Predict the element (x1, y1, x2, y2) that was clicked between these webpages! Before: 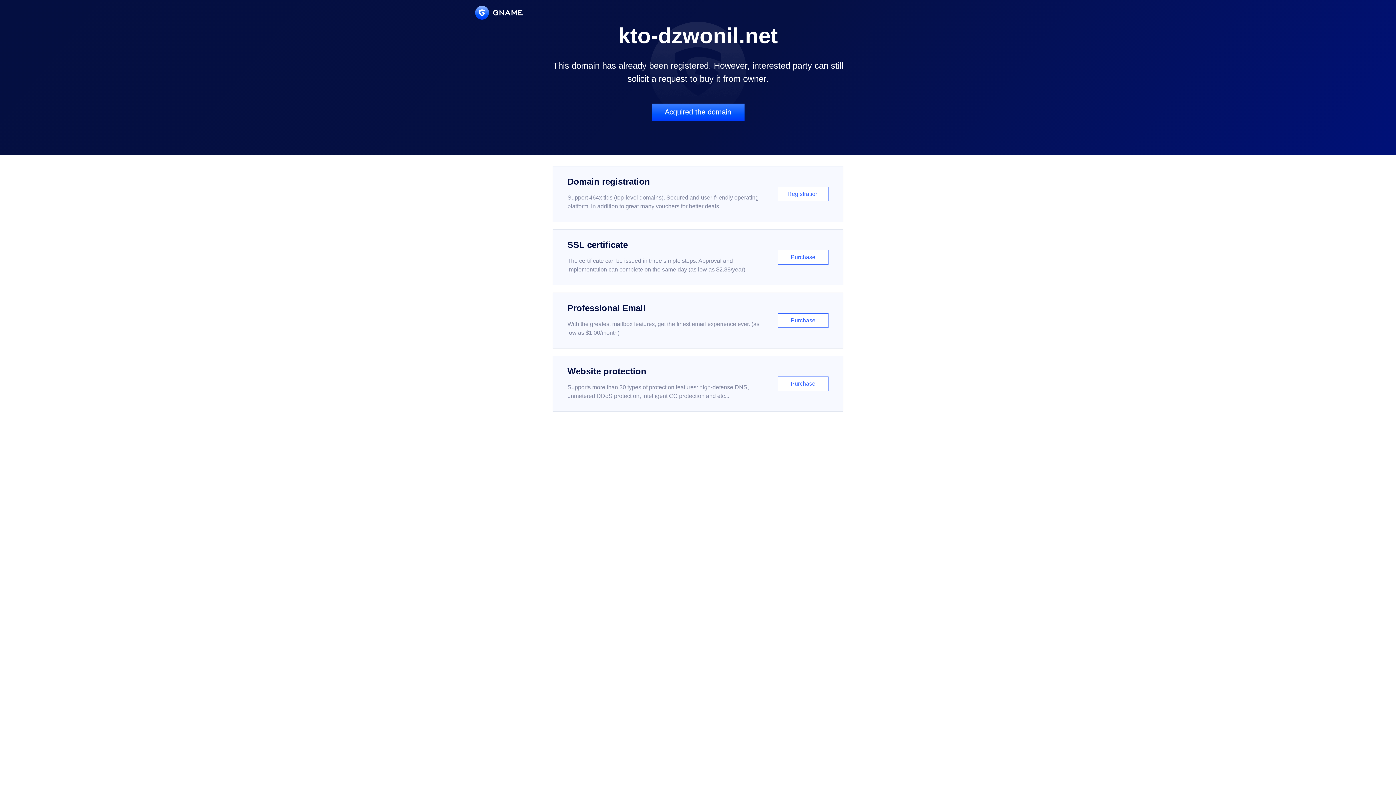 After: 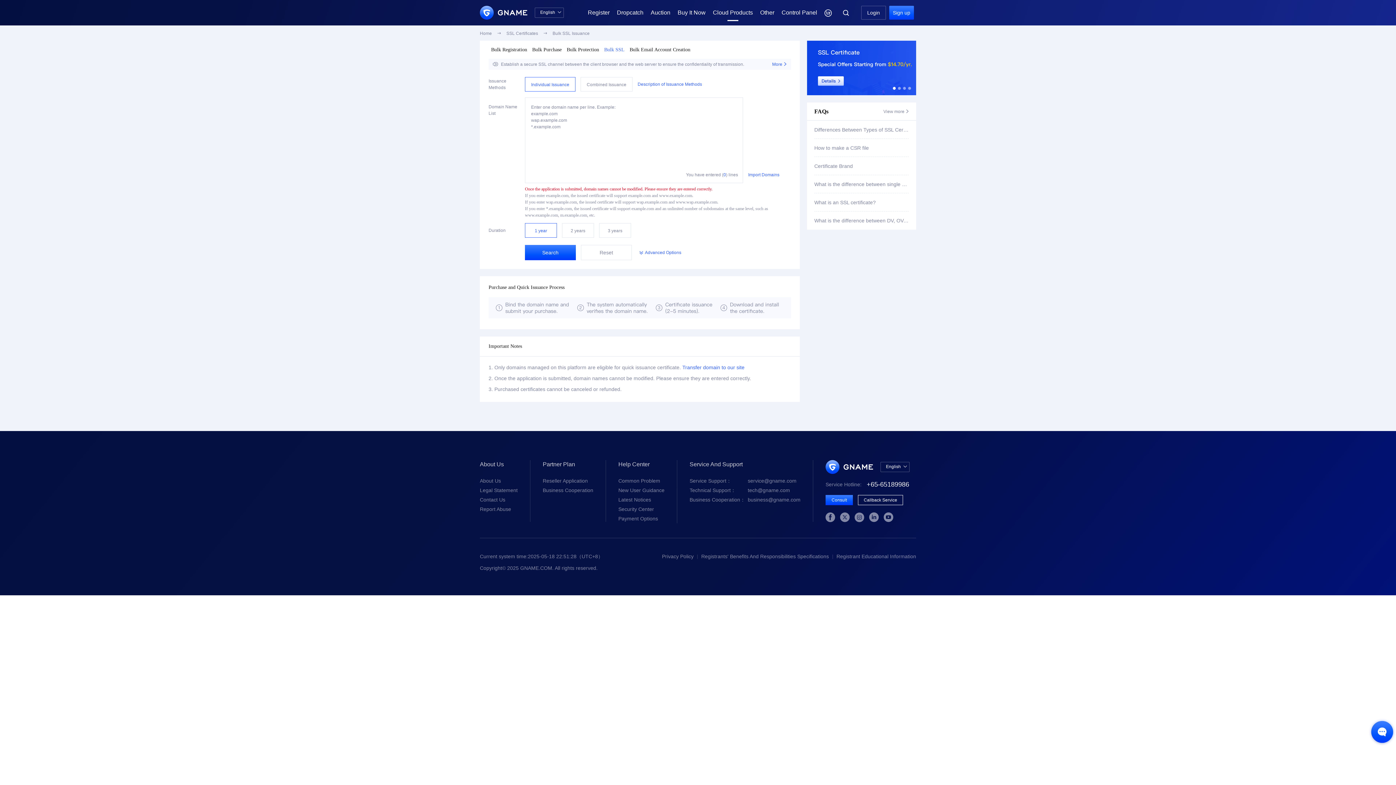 Action: bbox: (552, 229, 843, 285) label: SSL certificate

The certificate can be issued in three simple steps. Approval and implementation can complete on the same day (as low as $2.88/year)

Purchase